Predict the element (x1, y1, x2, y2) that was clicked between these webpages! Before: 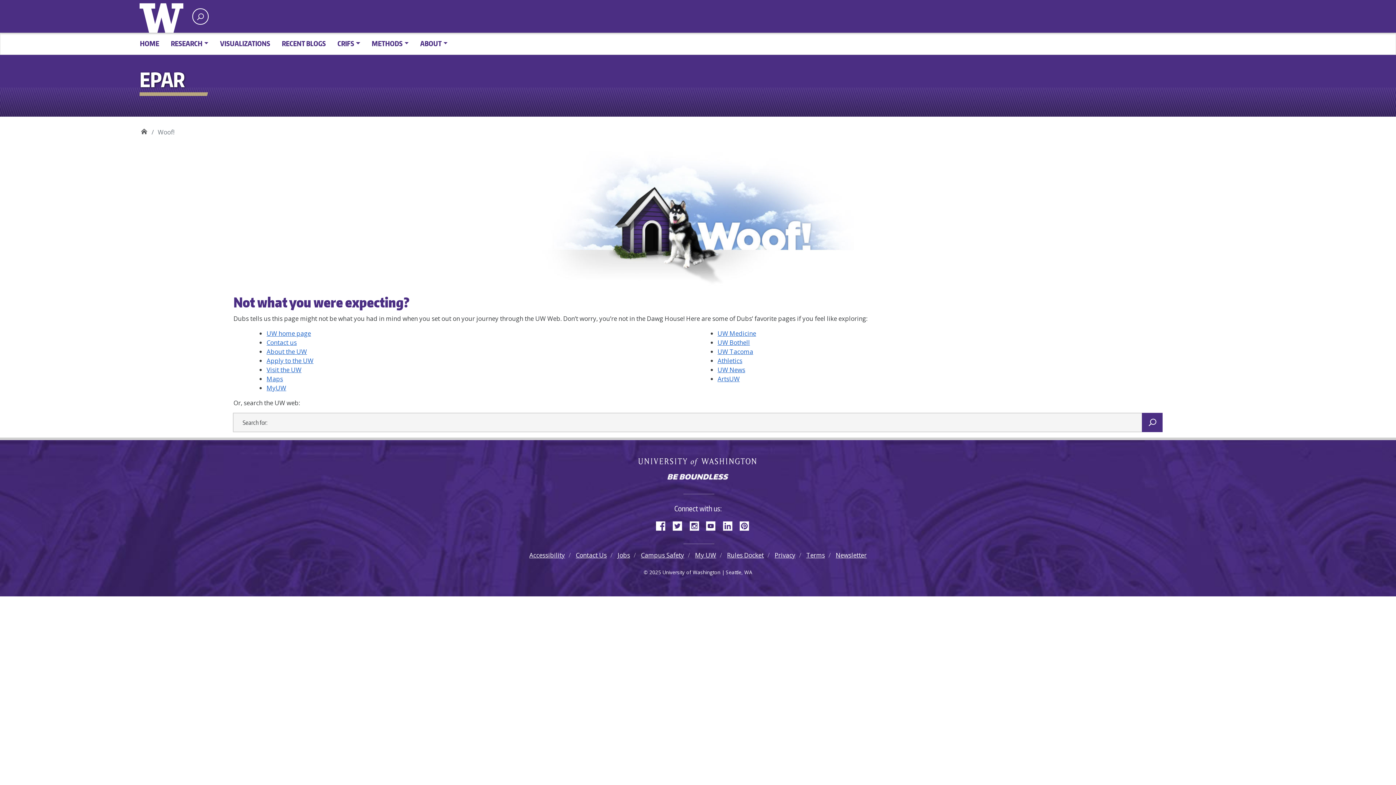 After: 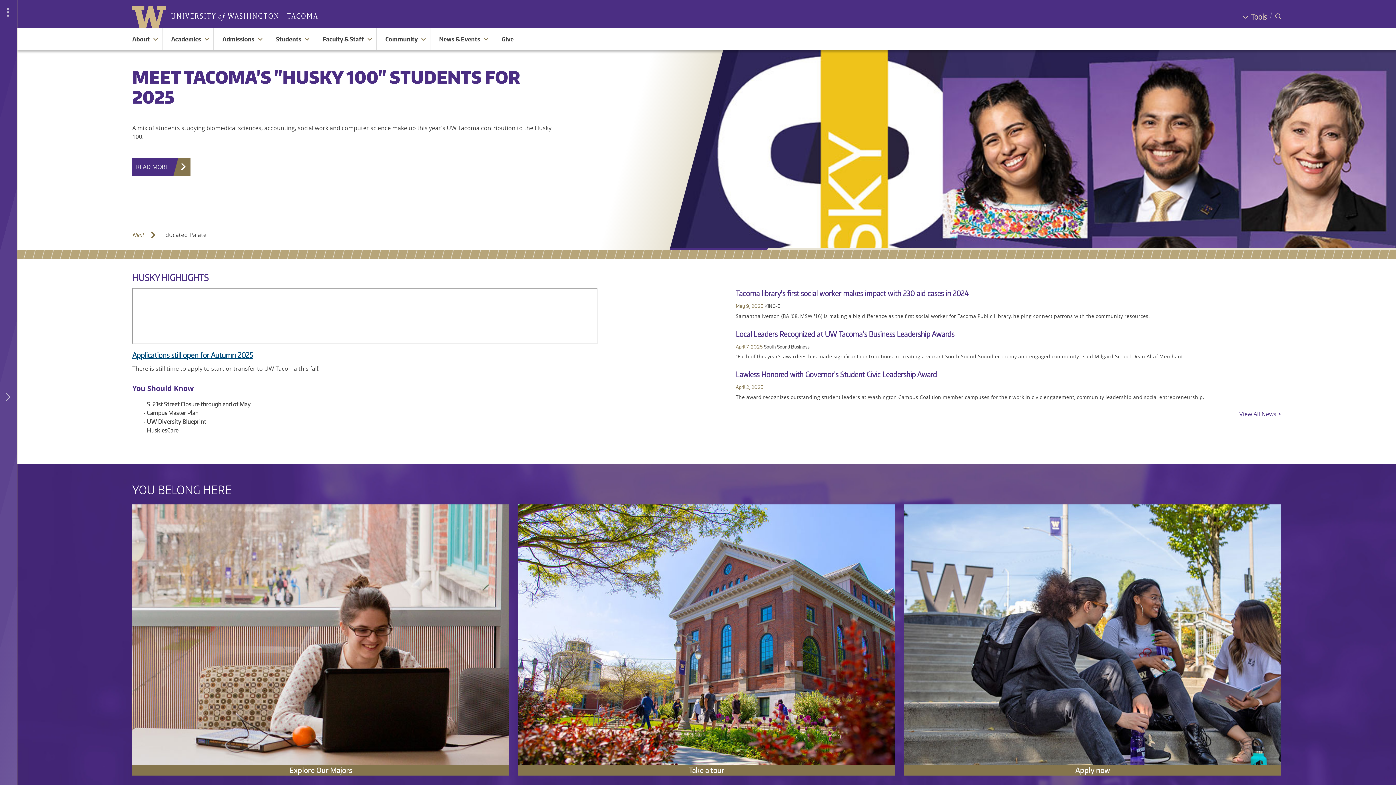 Action: label: UW Tacoma bbox: (717, 347, 753, 355)